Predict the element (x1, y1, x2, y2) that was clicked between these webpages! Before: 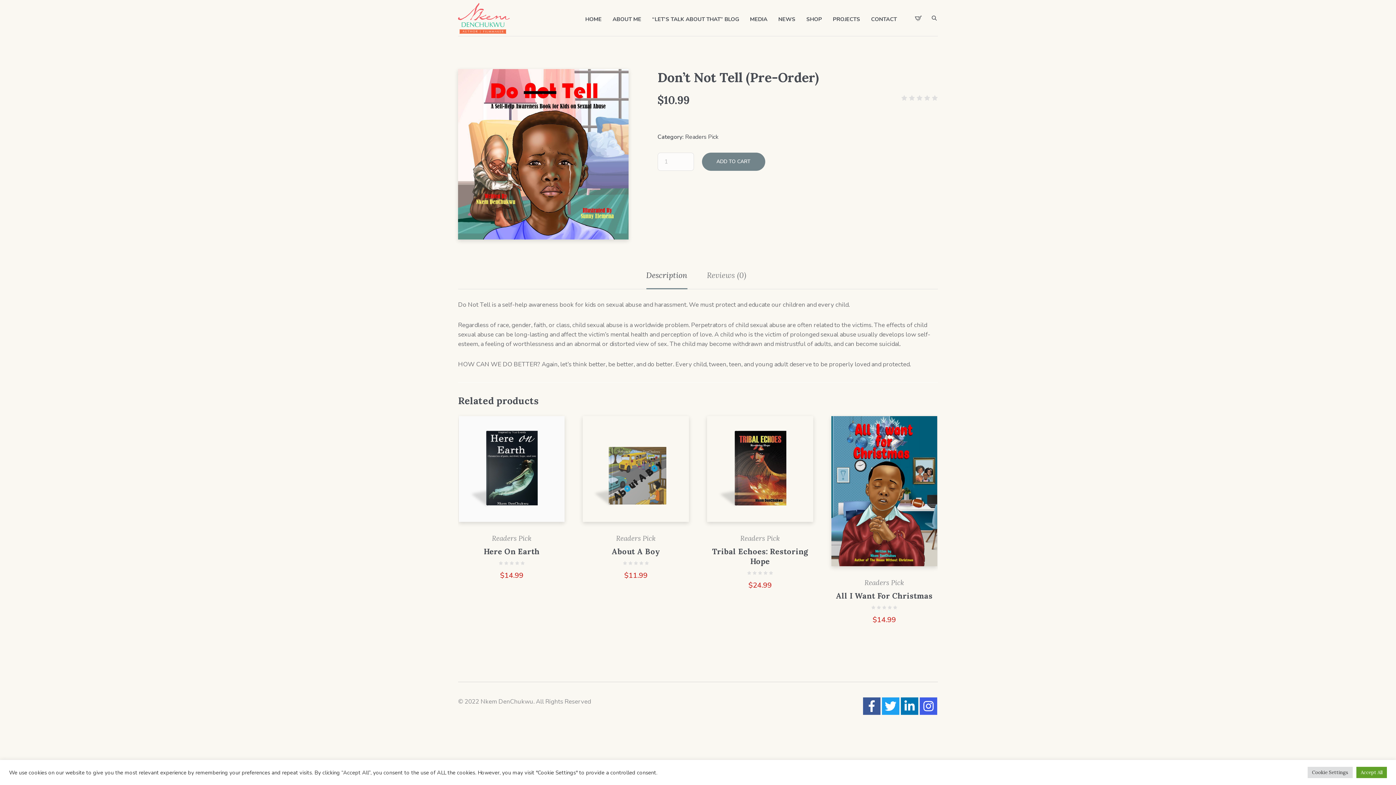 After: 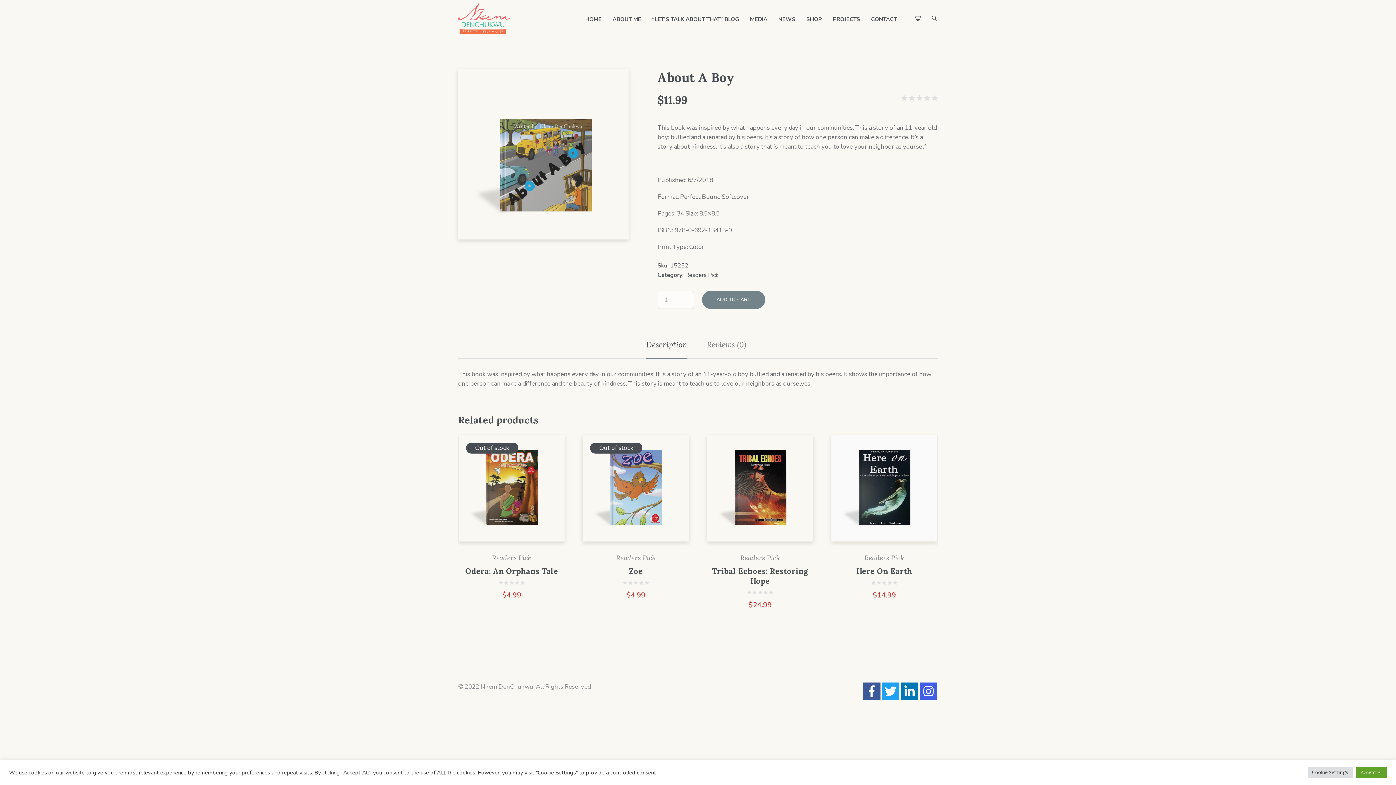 Action: label: About A Boy bbox: (611, 546, 660, 556)